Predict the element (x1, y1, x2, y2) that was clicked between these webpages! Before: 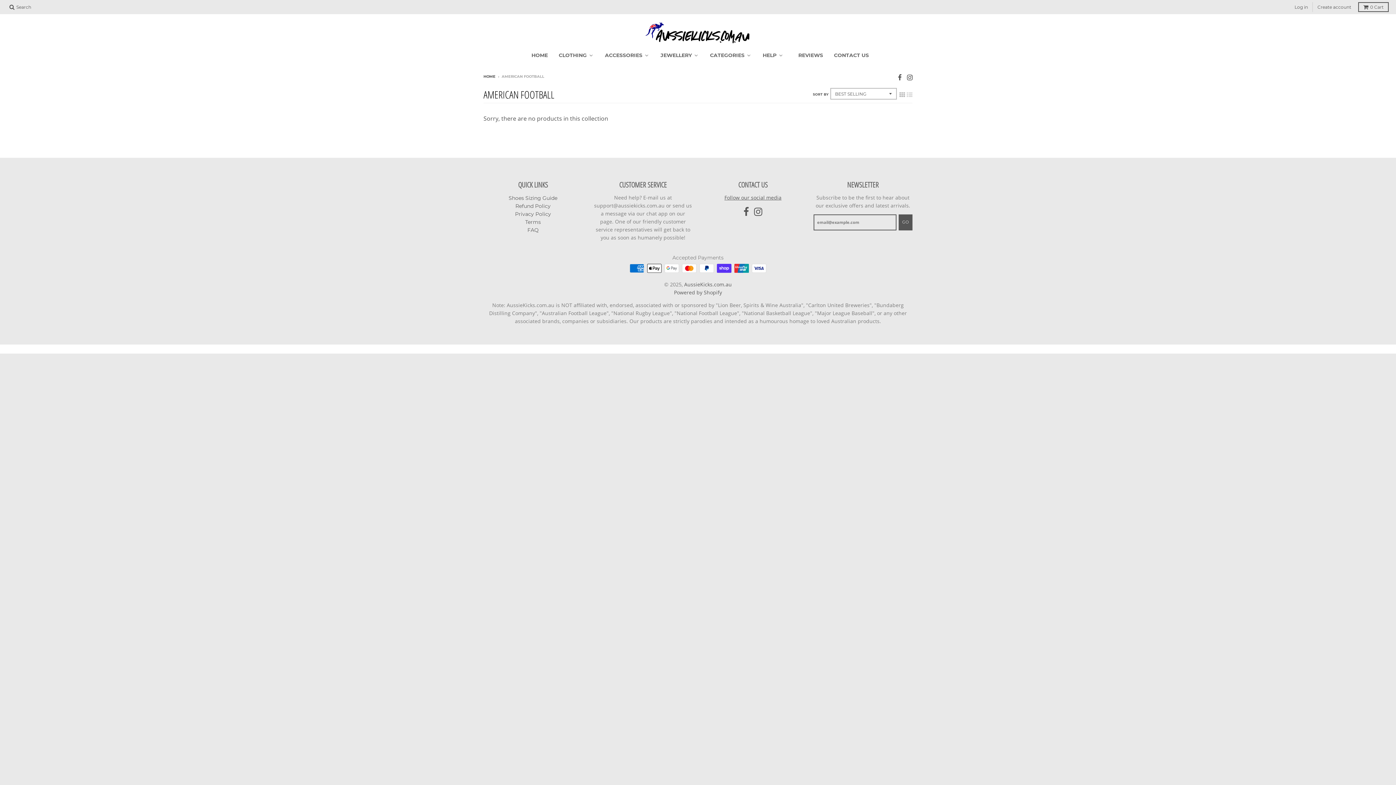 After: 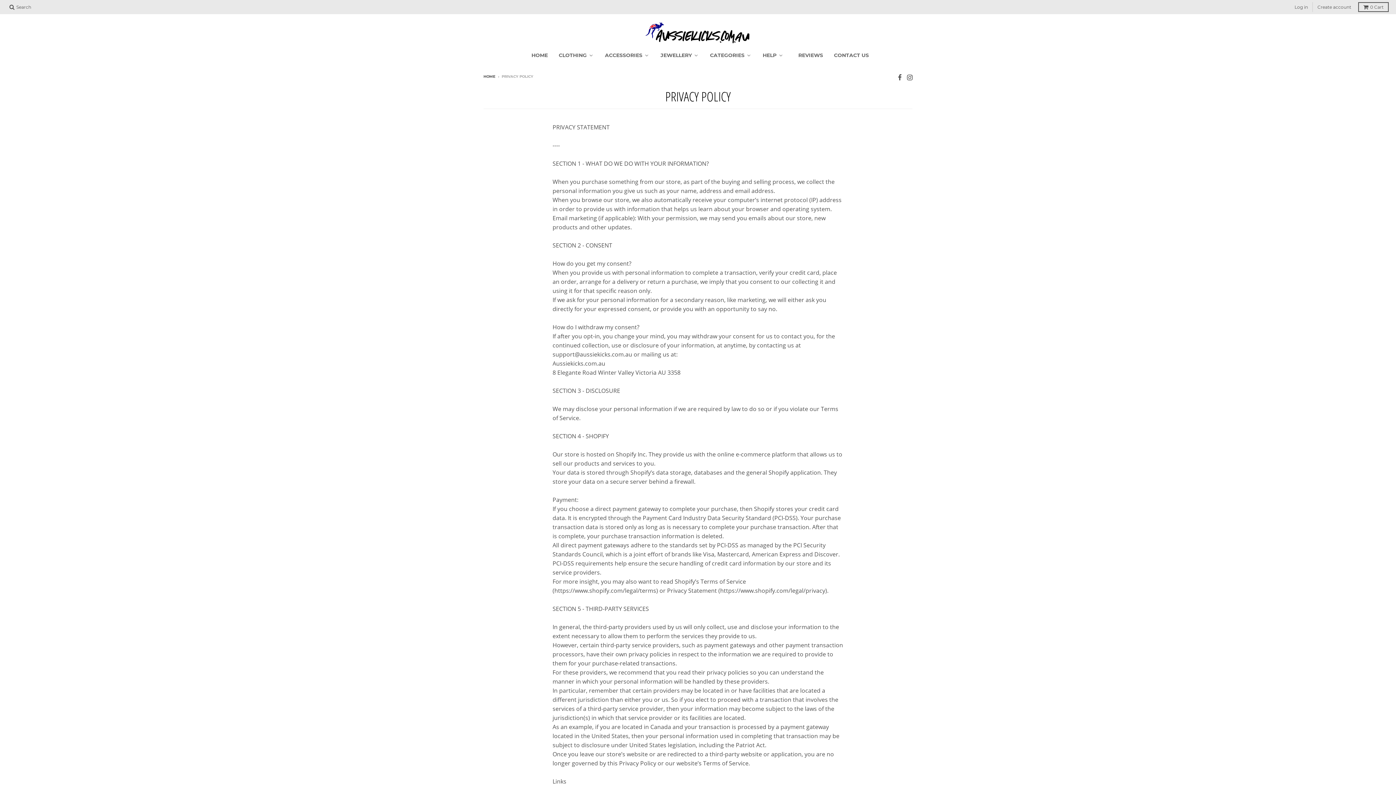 Action: bbox: (515, 210, 551, 217) label: Privacy Policy